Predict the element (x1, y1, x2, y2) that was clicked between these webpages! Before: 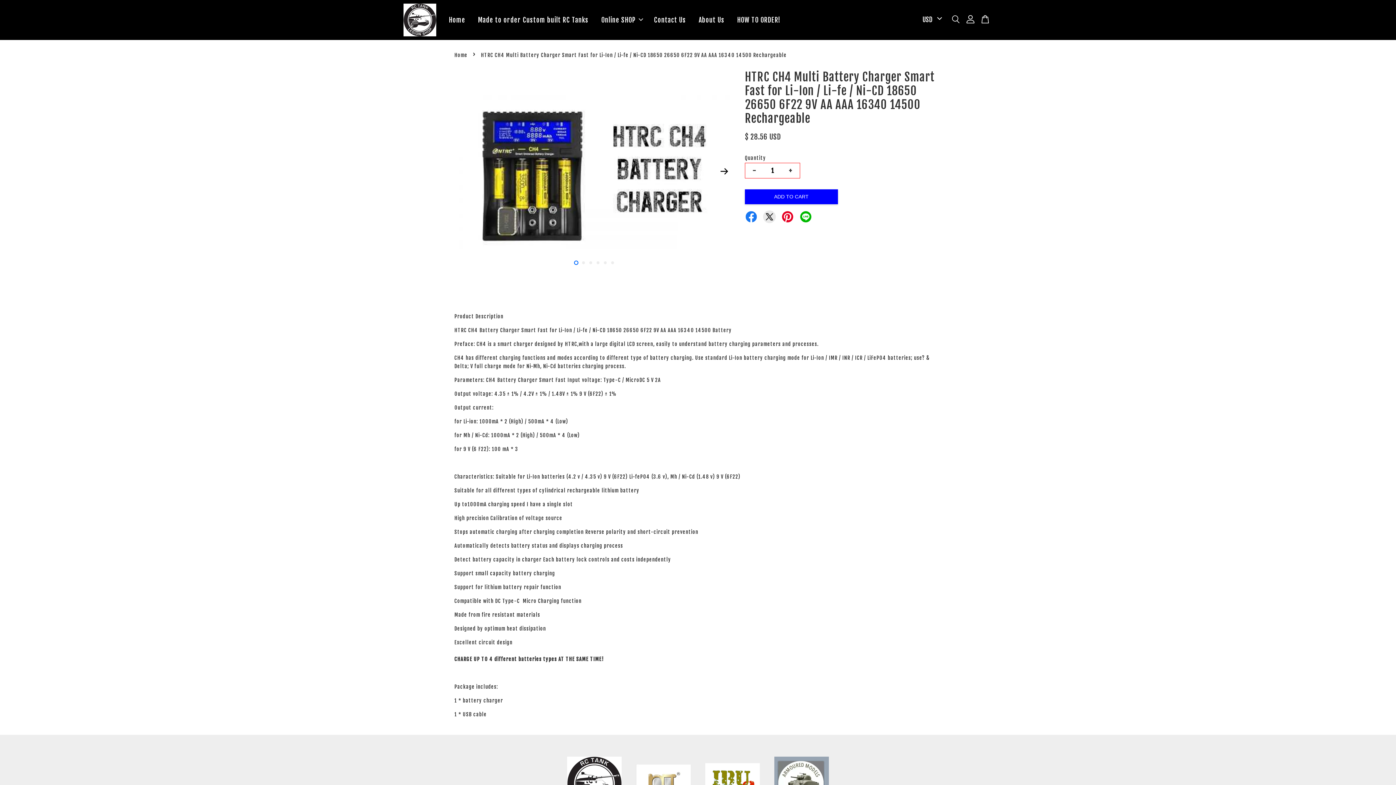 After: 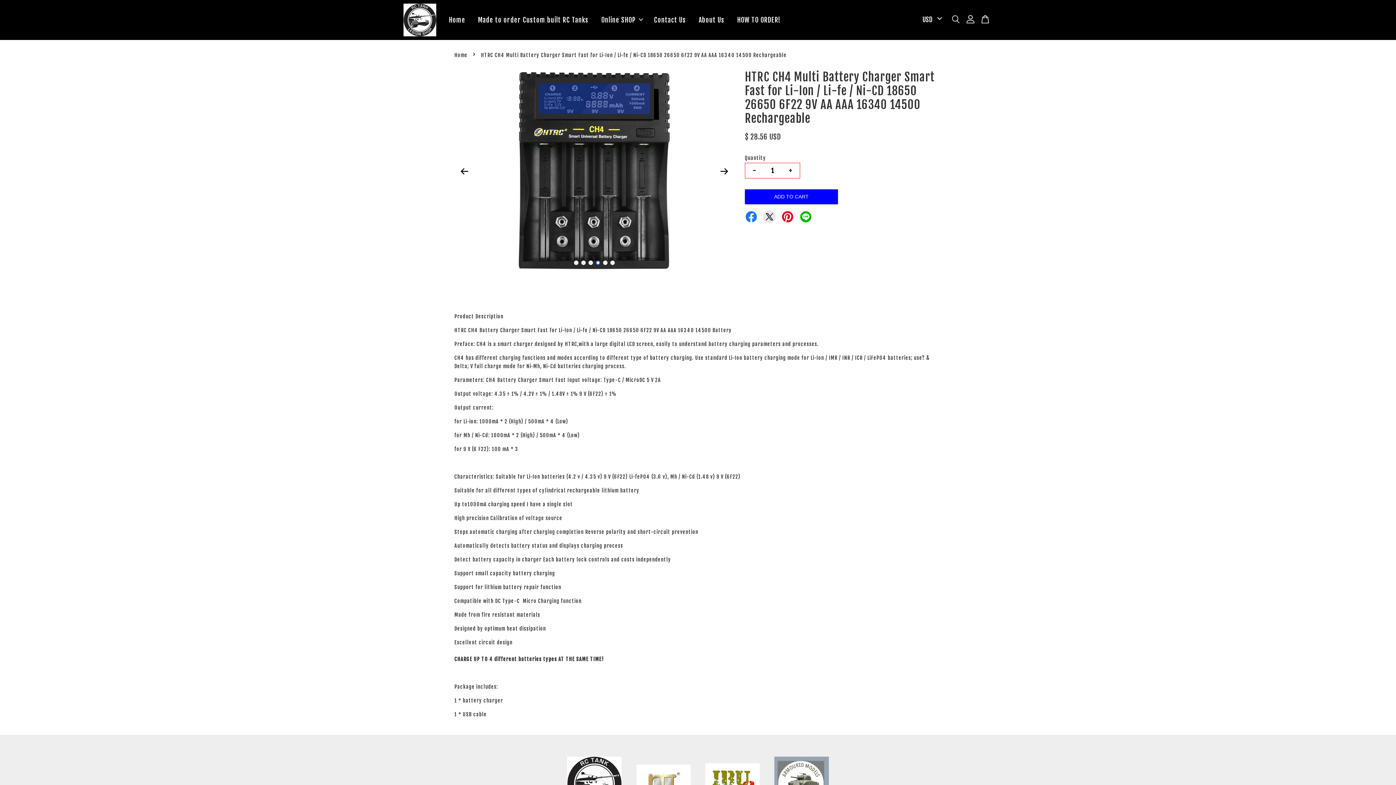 Action: label: 4 bbox: (595, 260, 600, 265)